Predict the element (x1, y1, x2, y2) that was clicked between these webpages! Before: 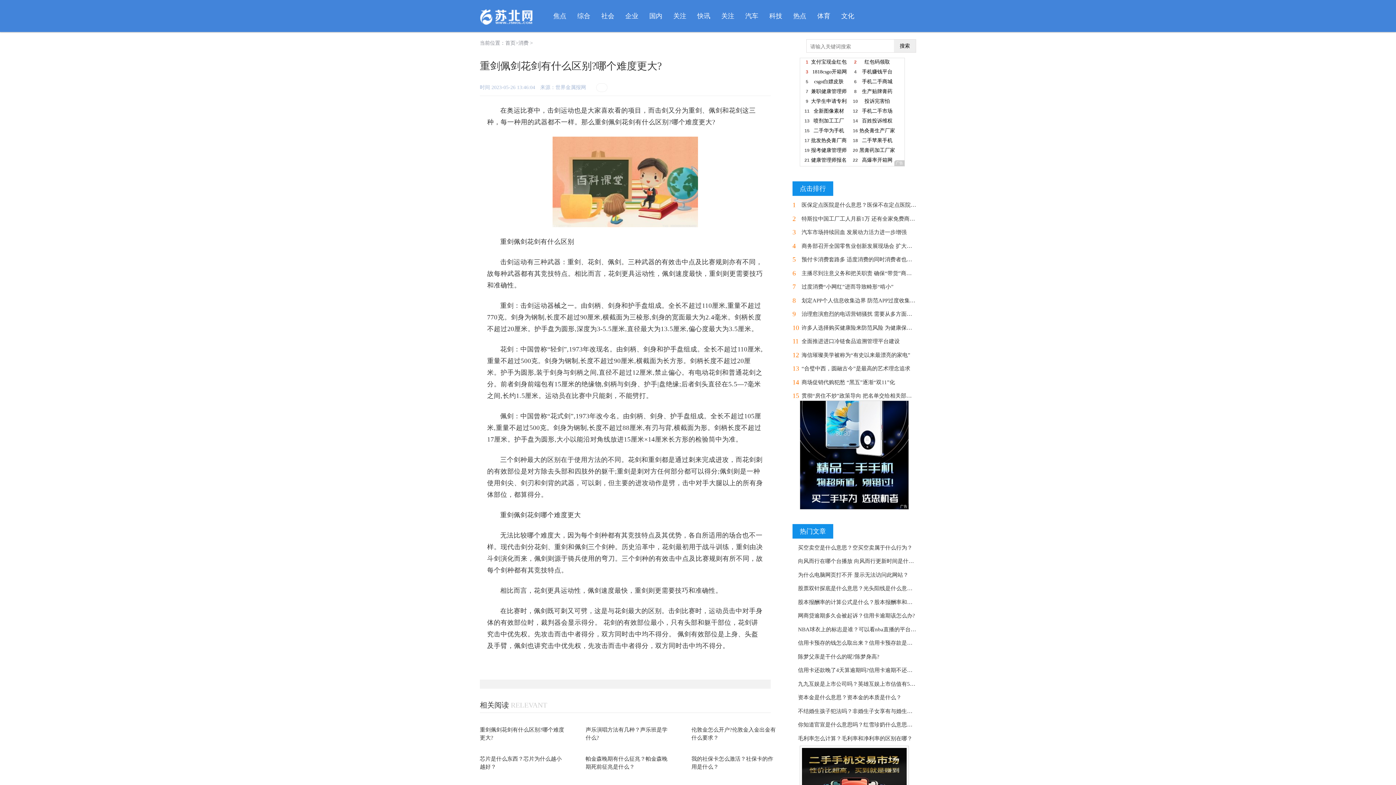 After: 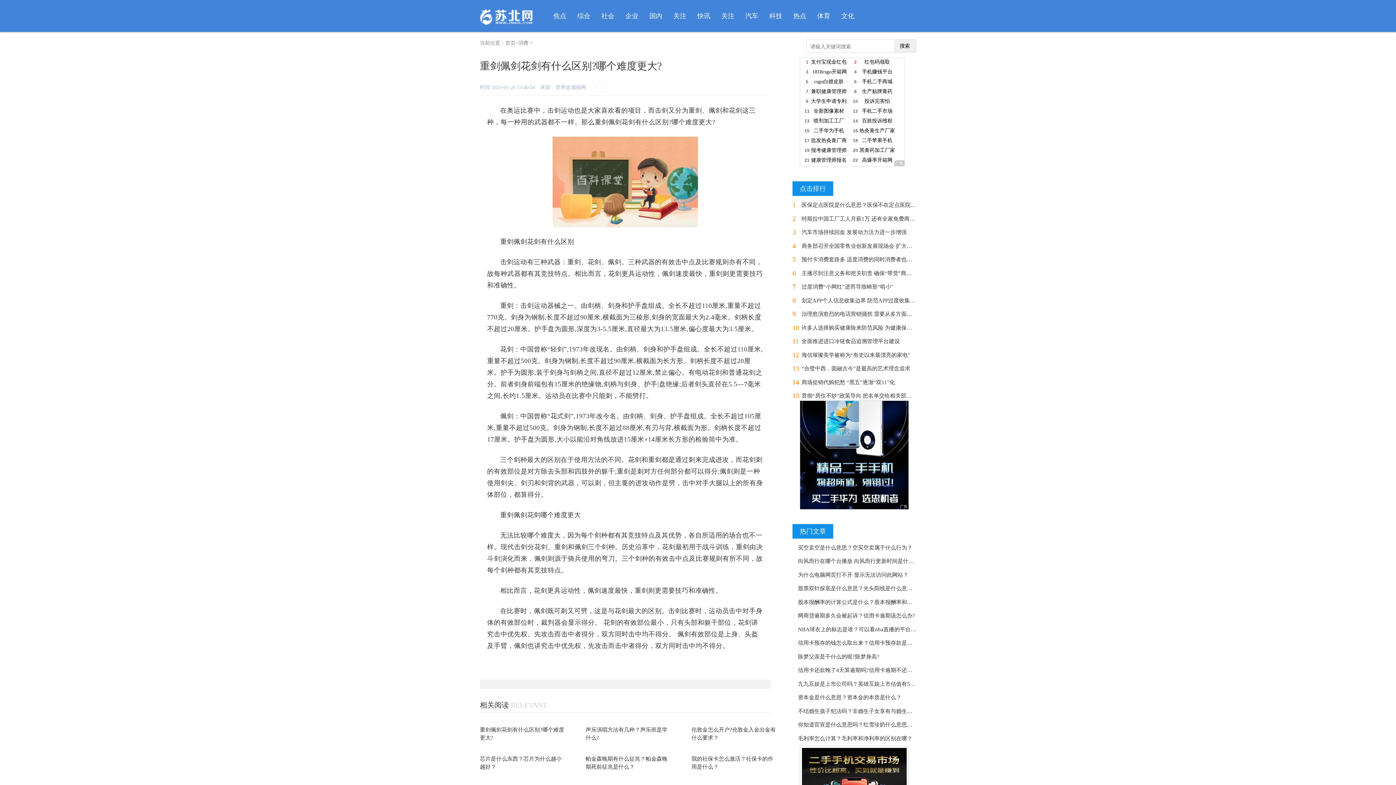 Action: label: 搜索 bbox: (894, 39, 916, 52)